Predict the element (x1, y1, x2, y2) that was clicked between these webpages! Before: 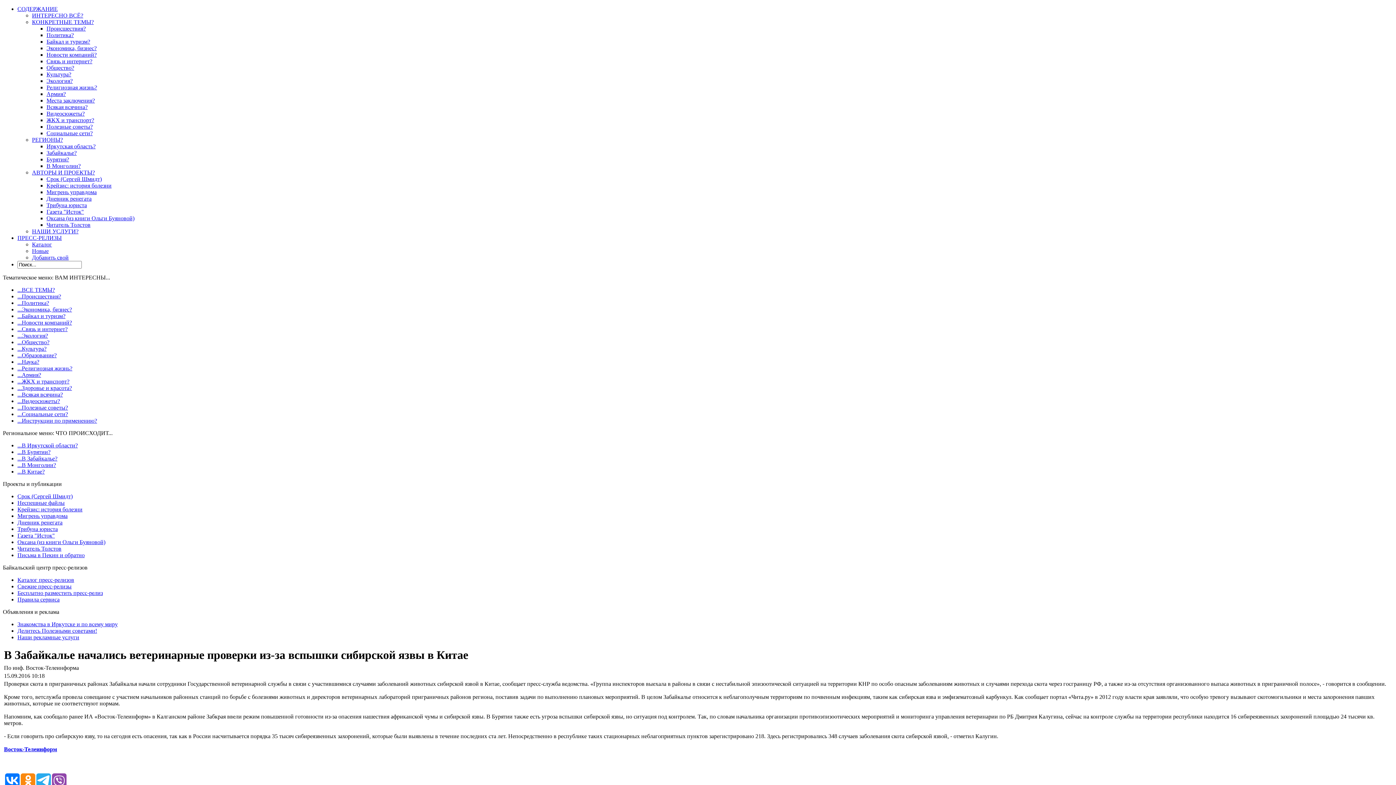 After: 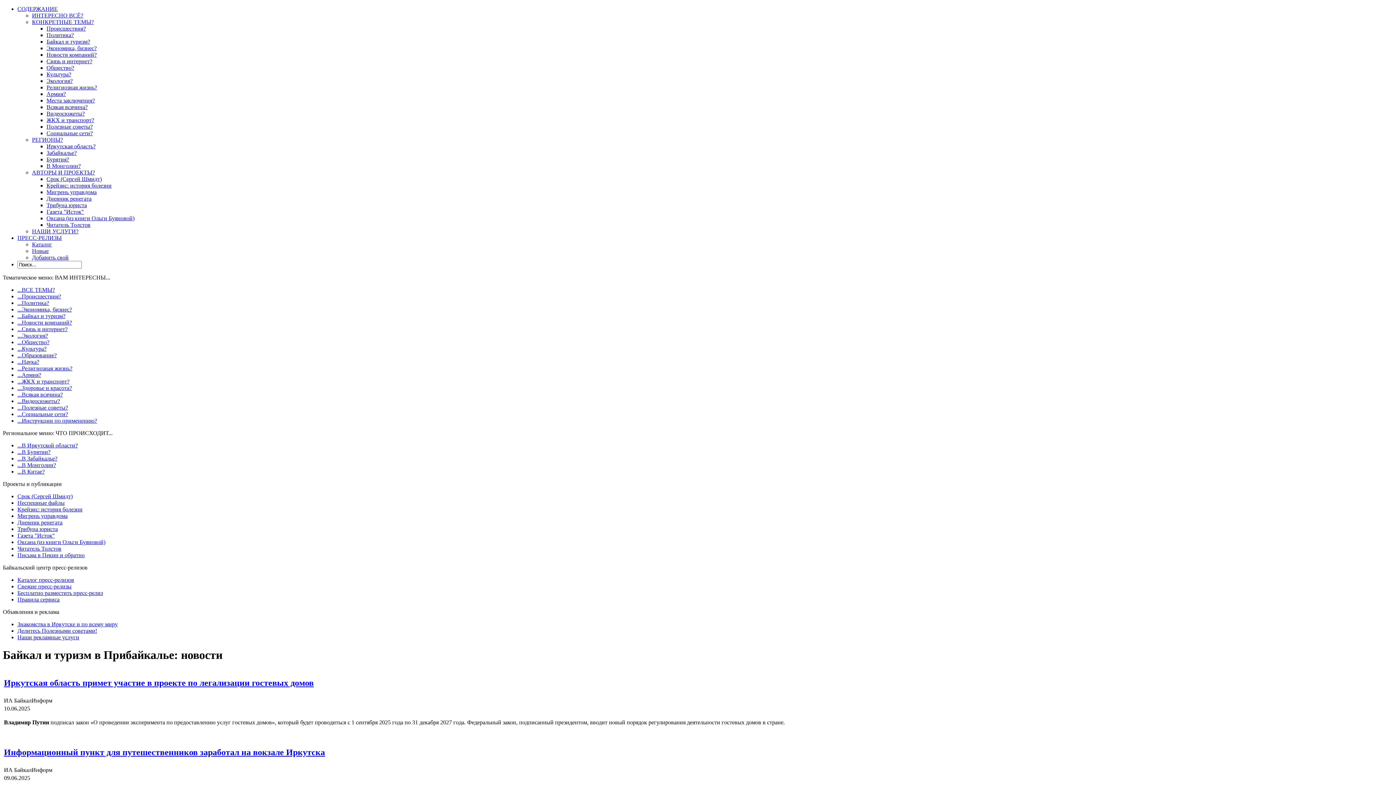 Action: label: Байкал и туризм? bbox: (46, 38, 90, 44)